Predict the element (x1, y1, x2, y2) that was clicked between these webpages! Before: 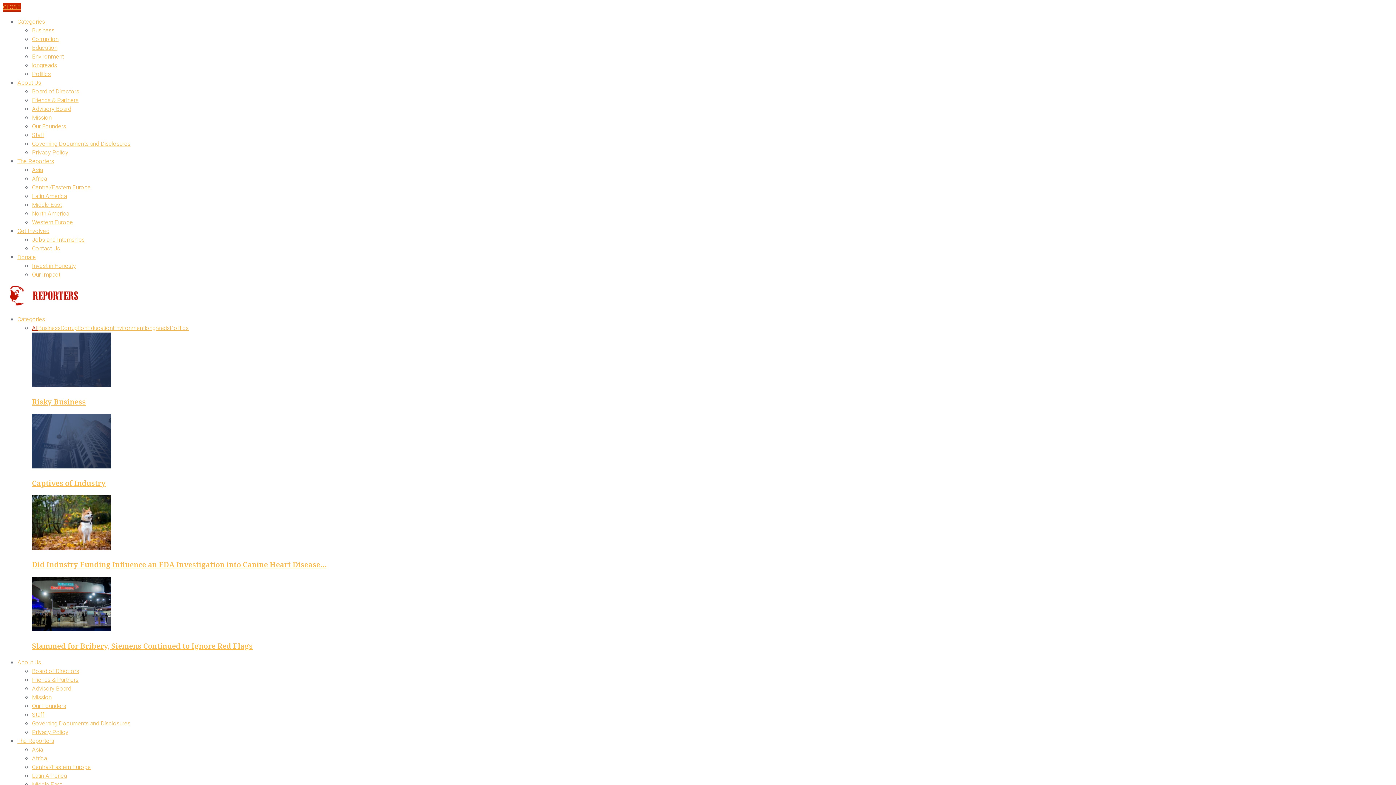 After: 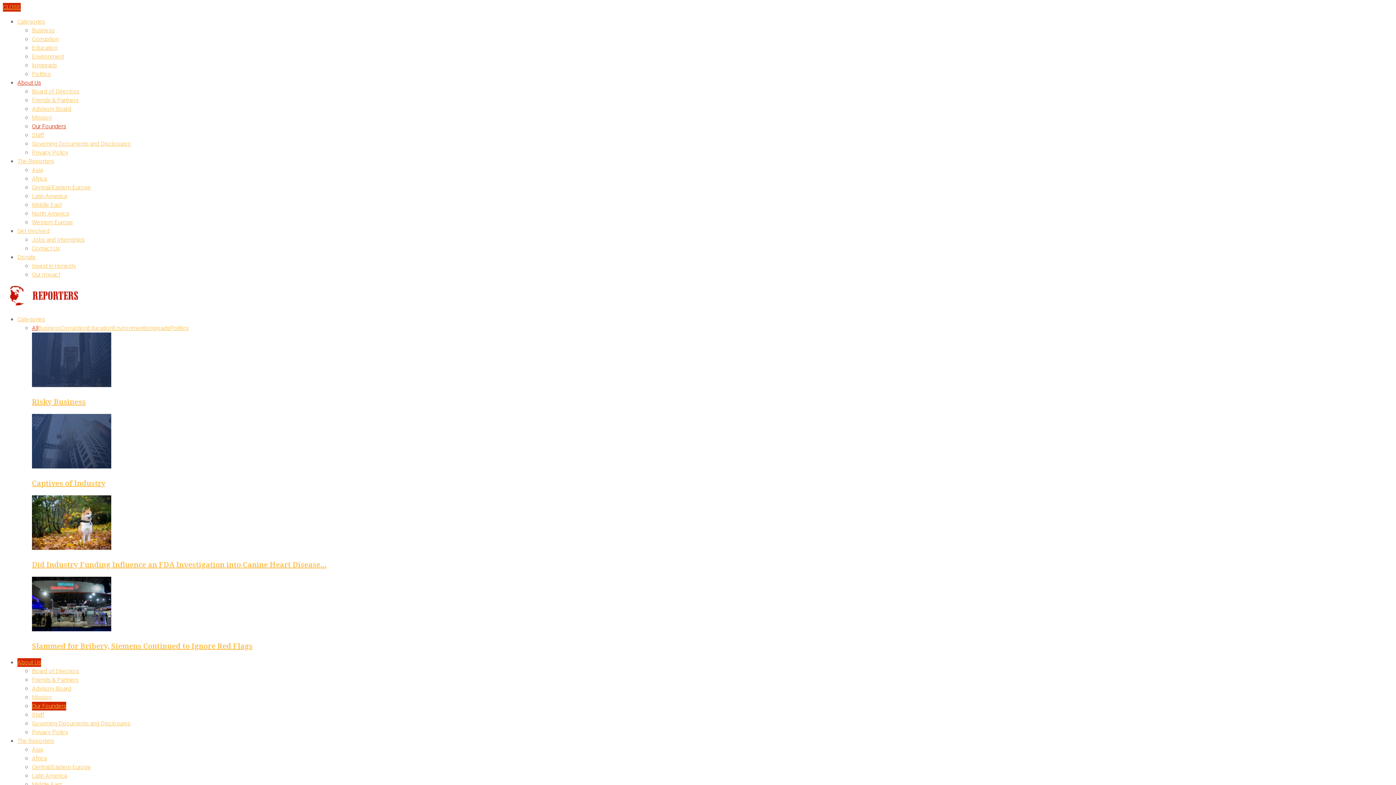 Action: bbox: (32, 702, 66, 710) label: Our Founders